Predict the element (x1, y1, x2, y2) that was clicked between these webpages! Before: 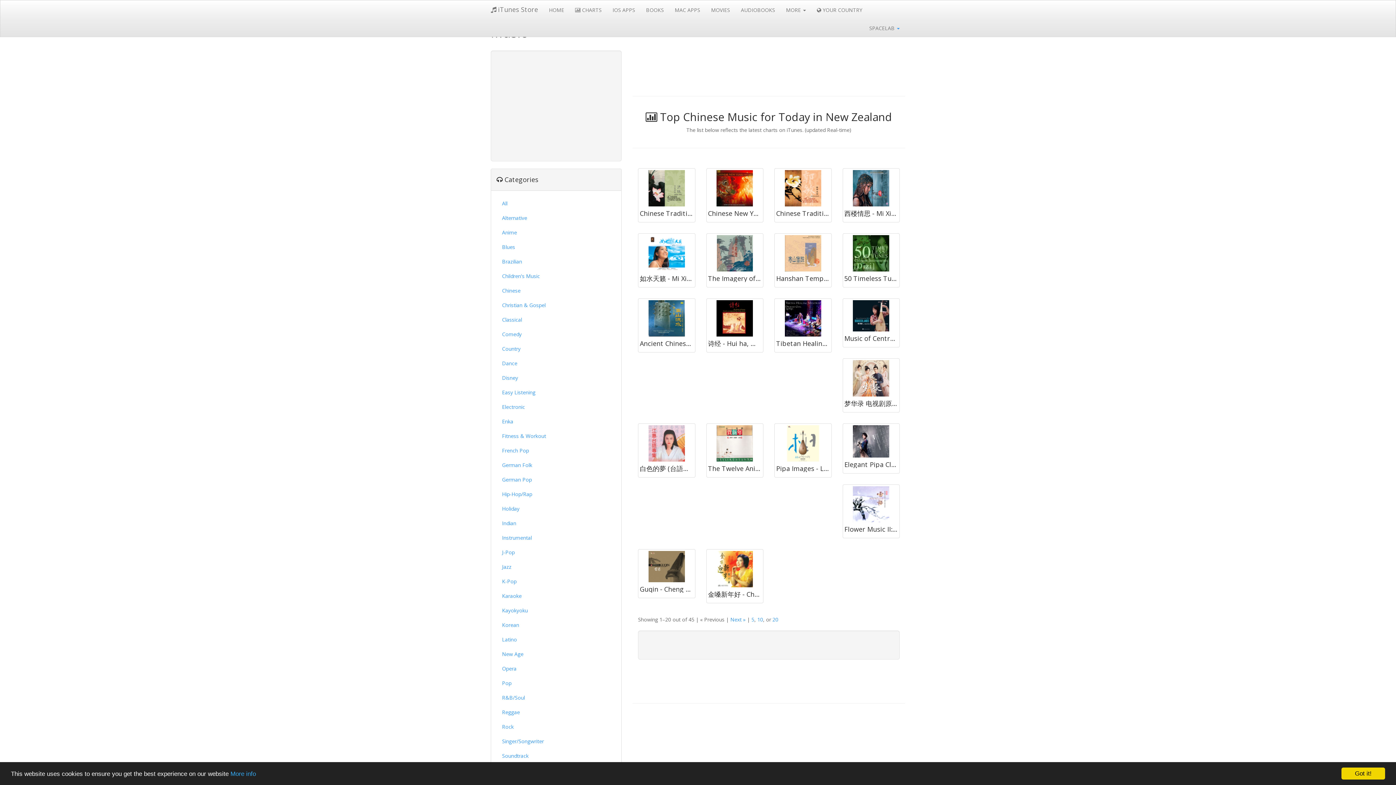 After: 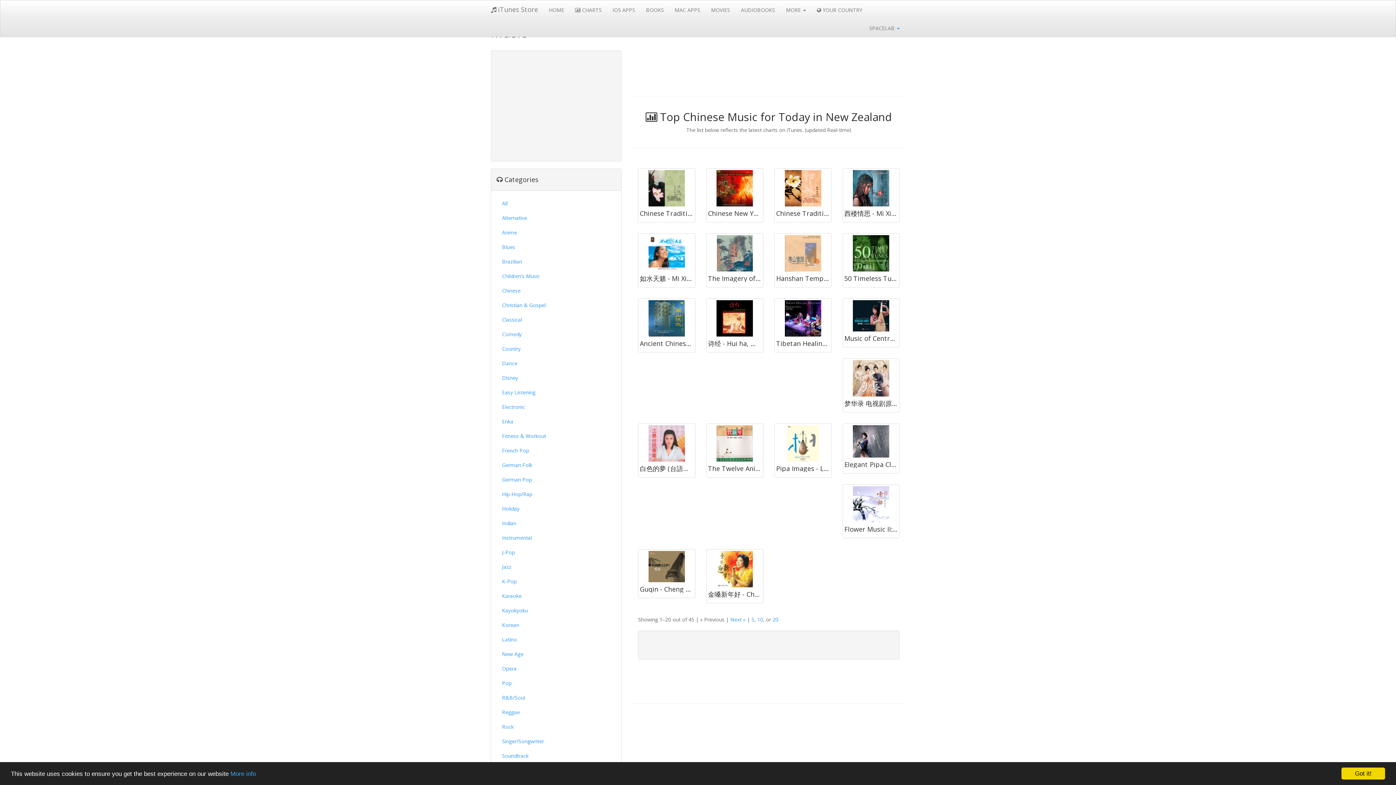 Action: label: Chinese bbox: (496, 283, 616, 298)